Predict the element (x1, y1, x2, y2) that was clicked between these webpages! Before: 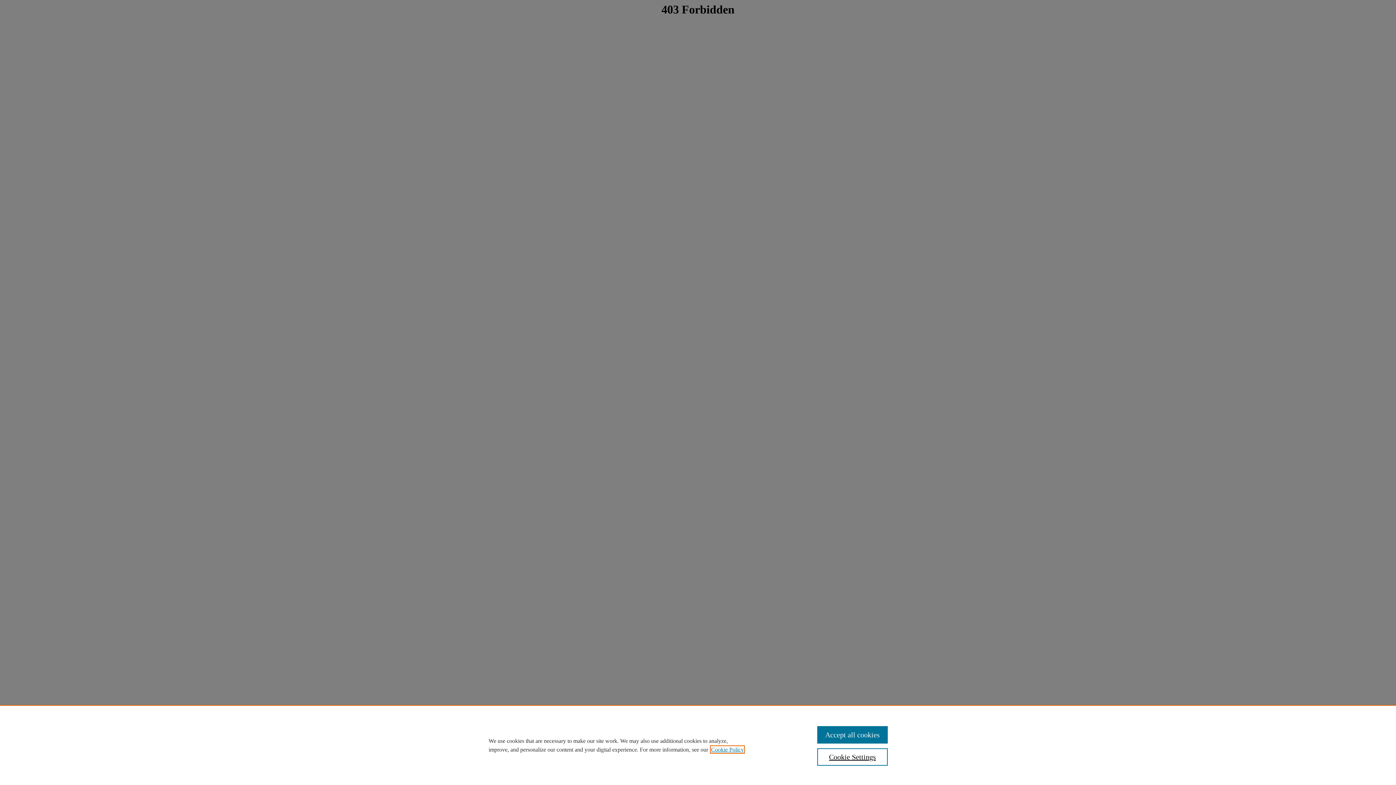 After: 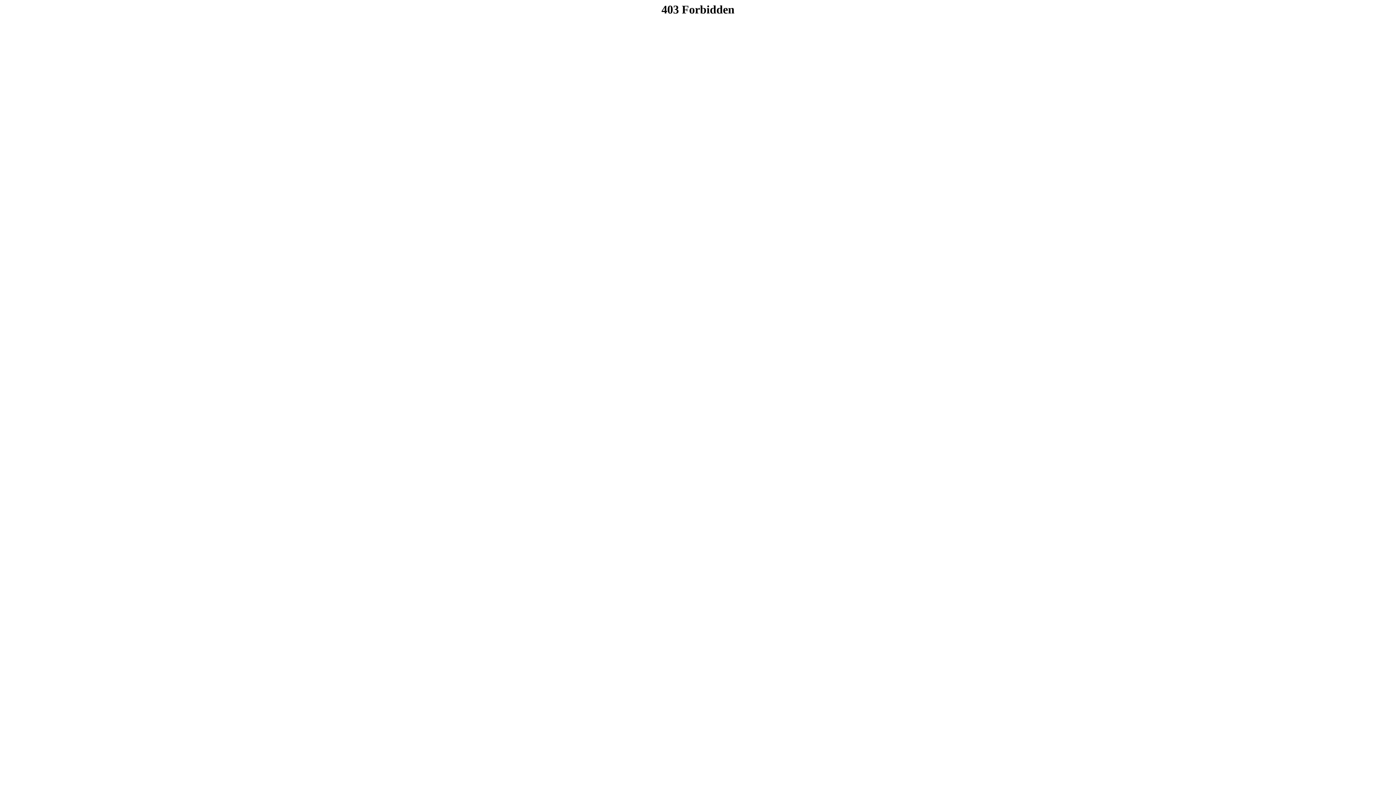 Action: bbox: (817, 726, 887, 744) label: Accept all cookies